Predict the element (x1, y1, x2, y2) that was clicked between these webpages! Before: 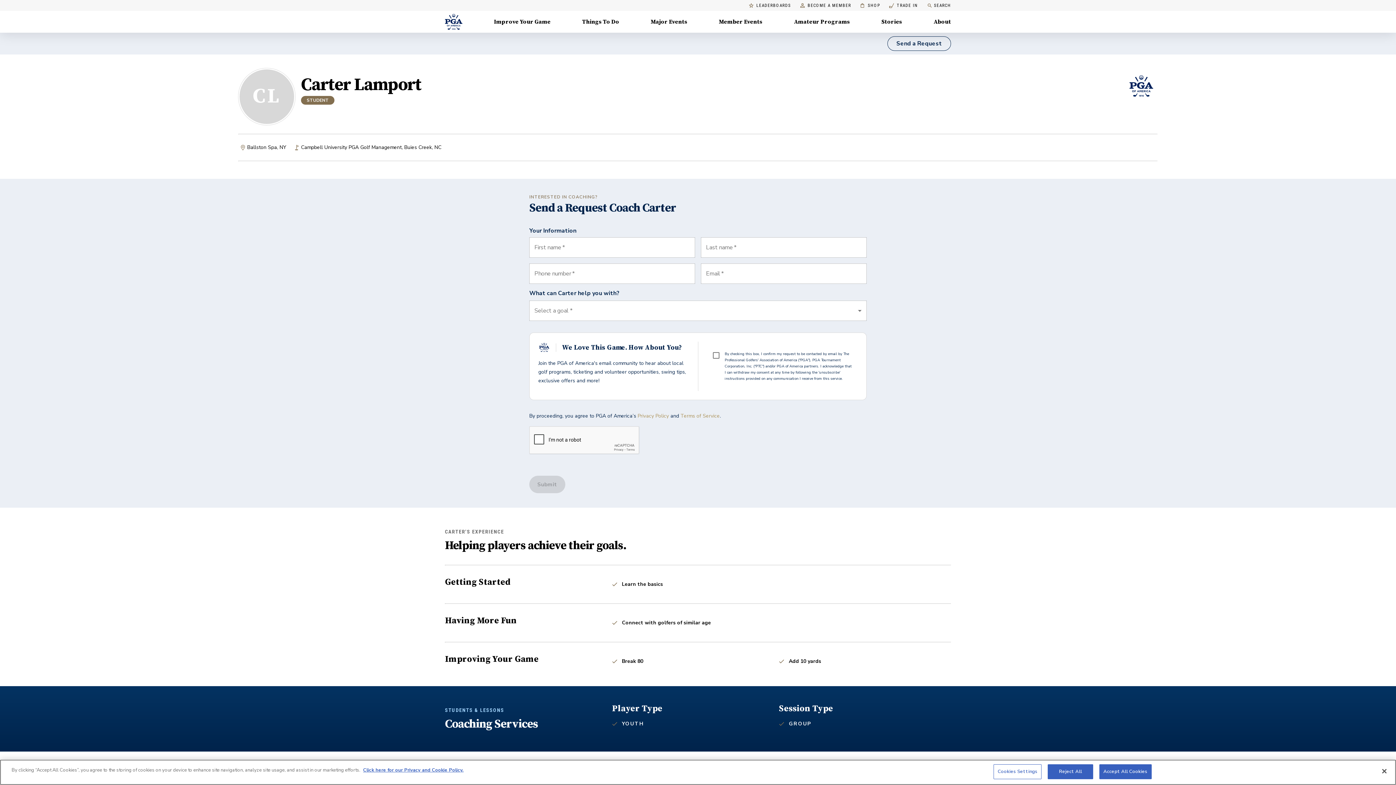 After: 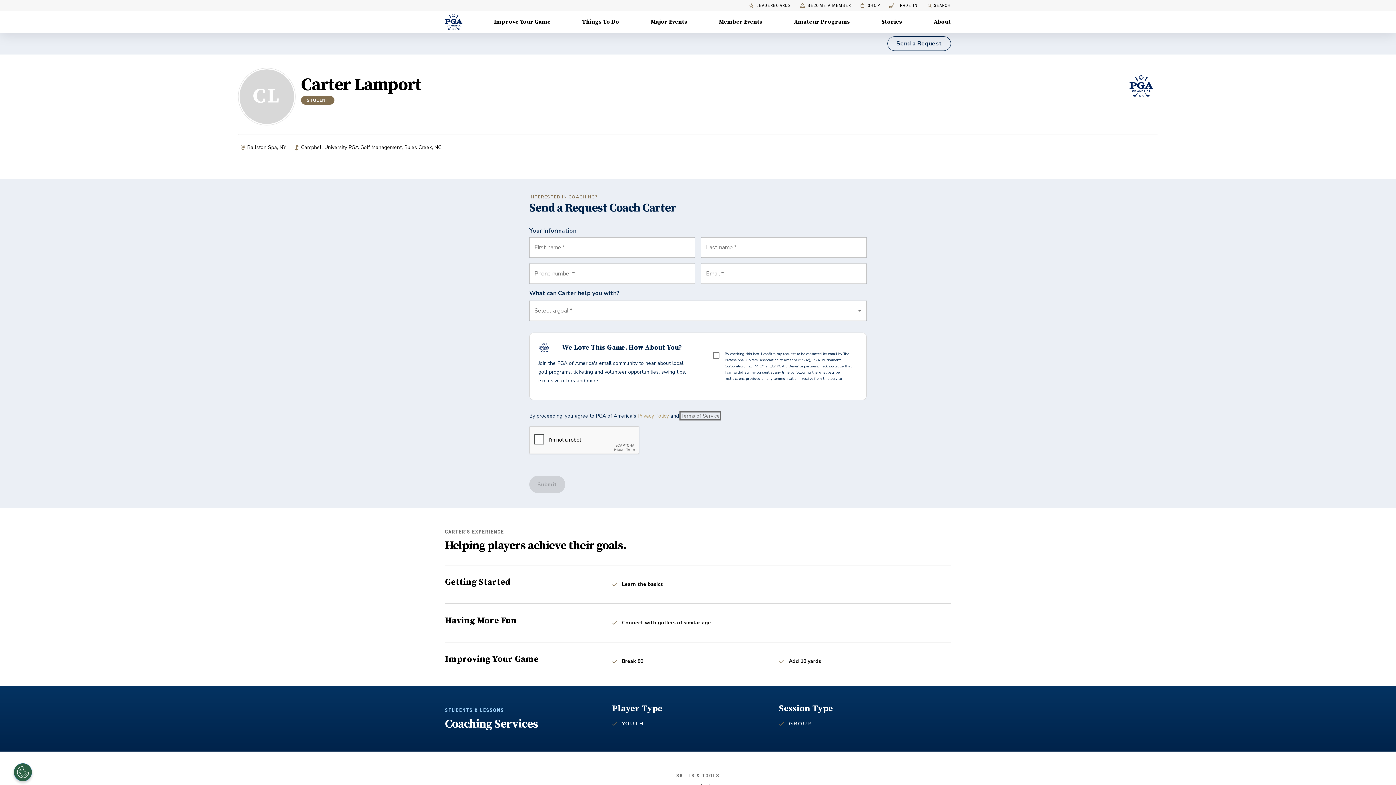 Action: label: Terms of Service bbox: (680, 412, 720, 419)